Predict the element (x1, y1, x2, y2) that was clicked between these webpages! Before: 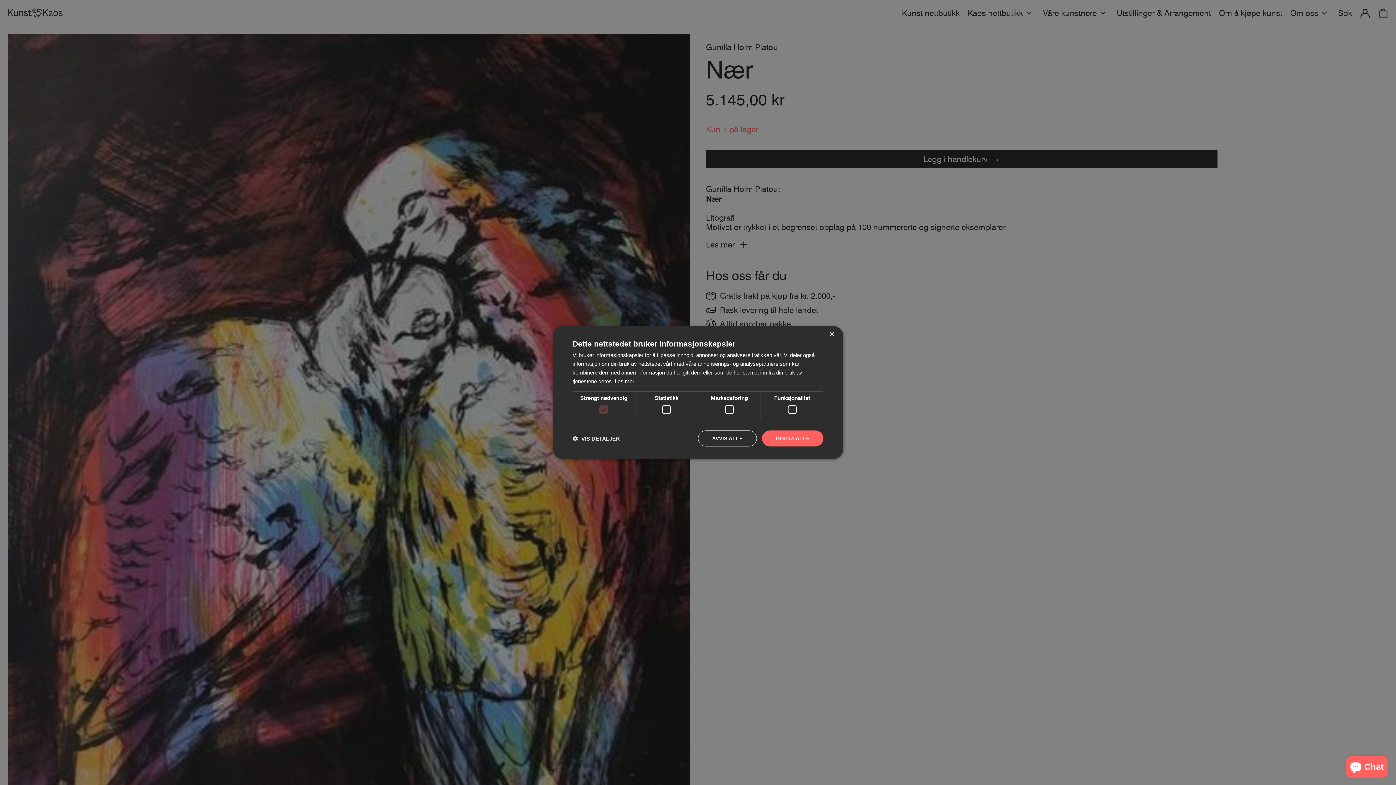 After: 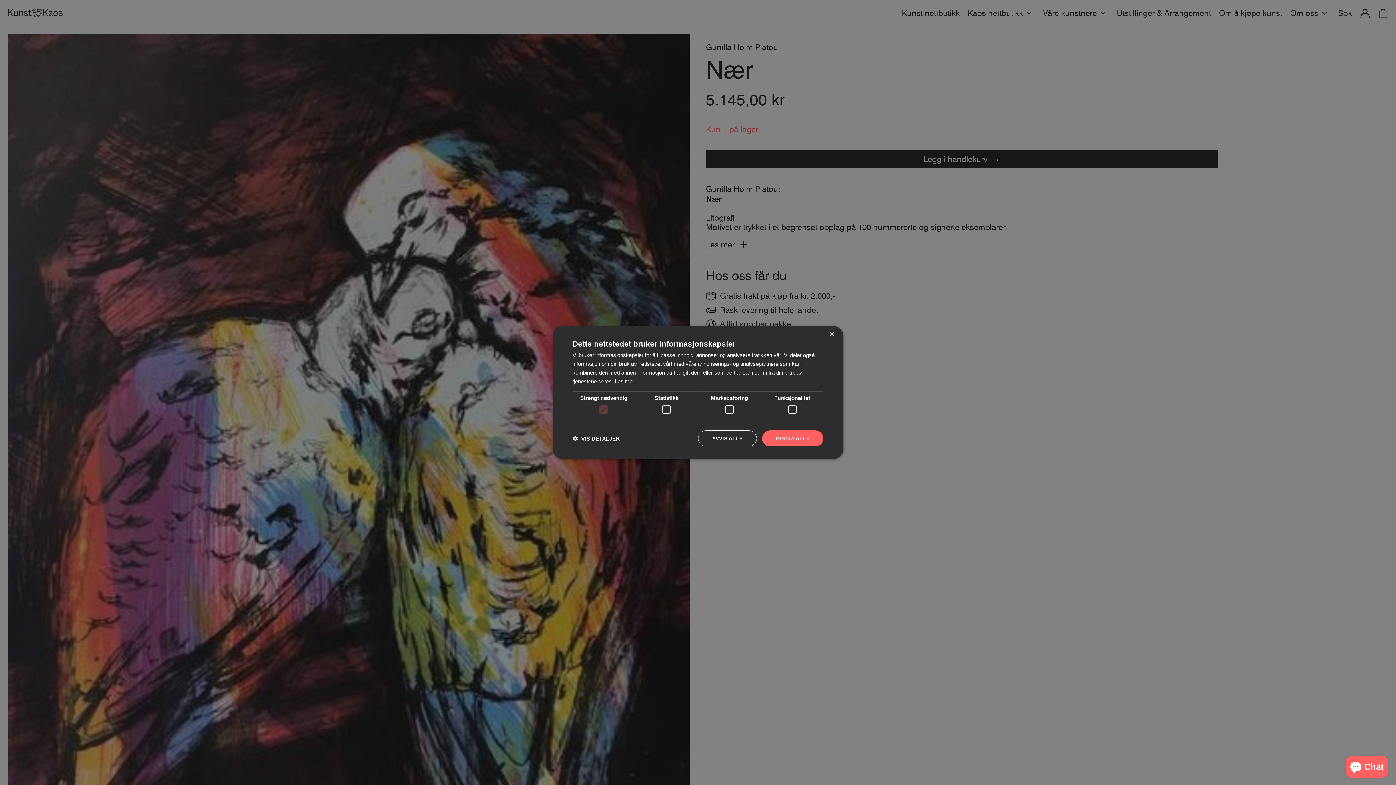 Action: bbox: (614, 378, 634, 384) label: Les mer, opens a new window